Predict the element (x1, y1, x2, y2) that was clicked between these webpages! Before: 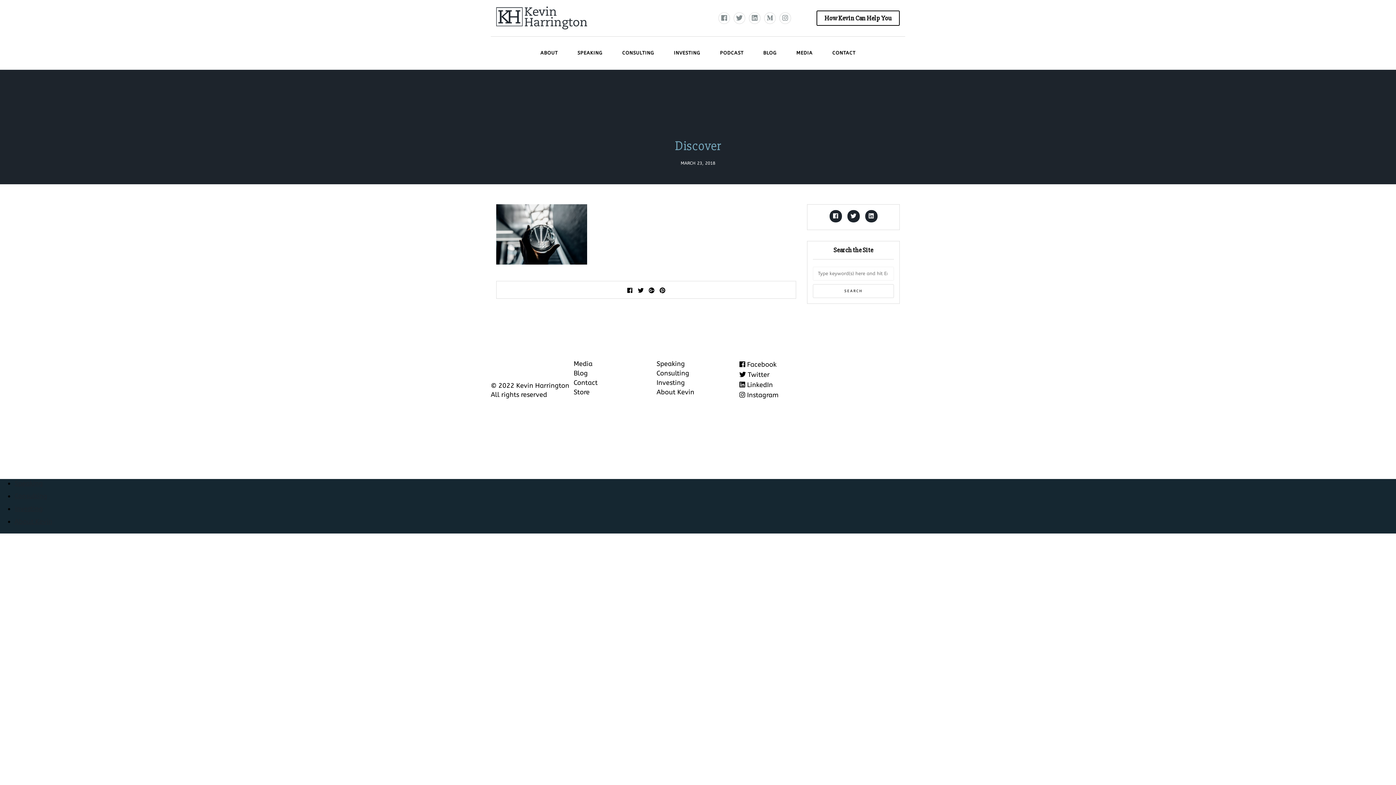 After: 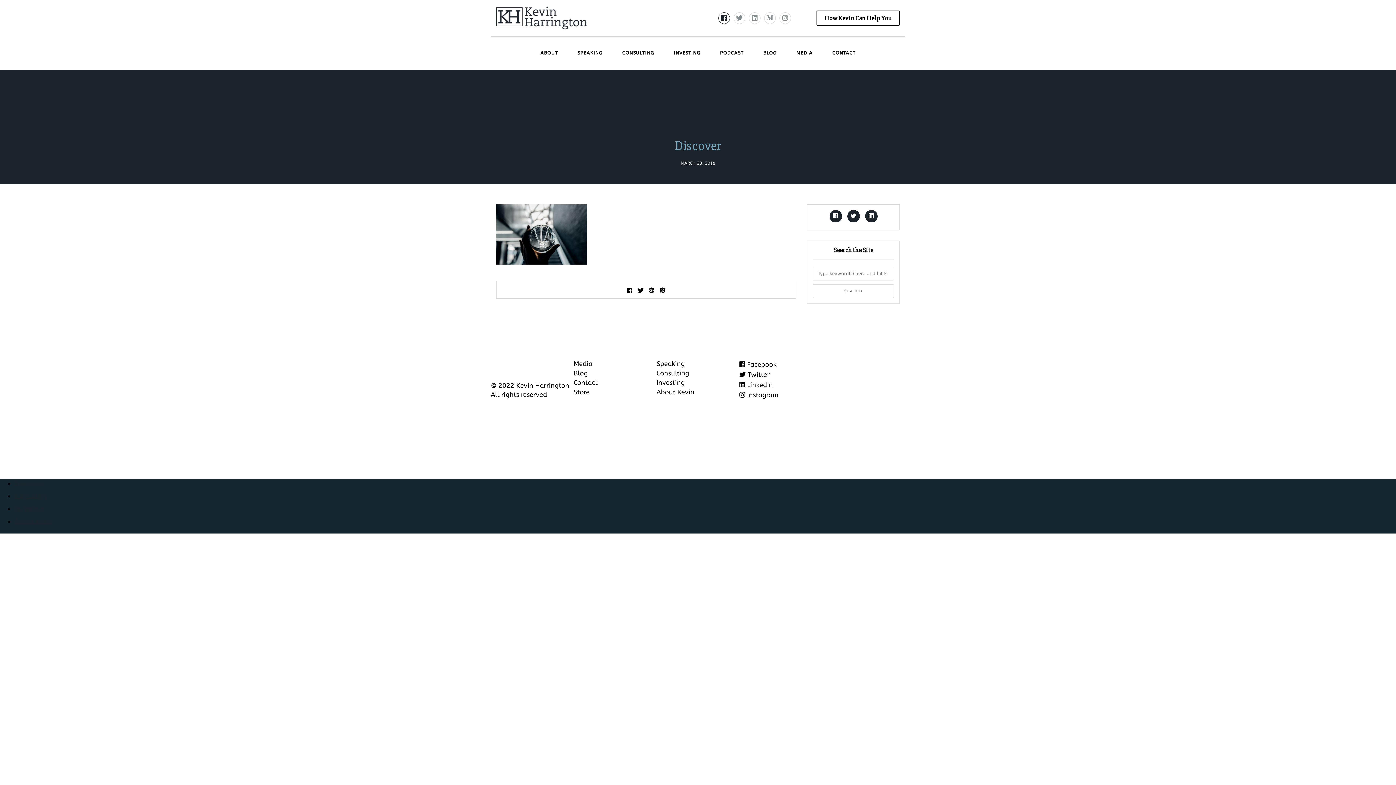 Action: bbox: (718, 12, 730, 24)